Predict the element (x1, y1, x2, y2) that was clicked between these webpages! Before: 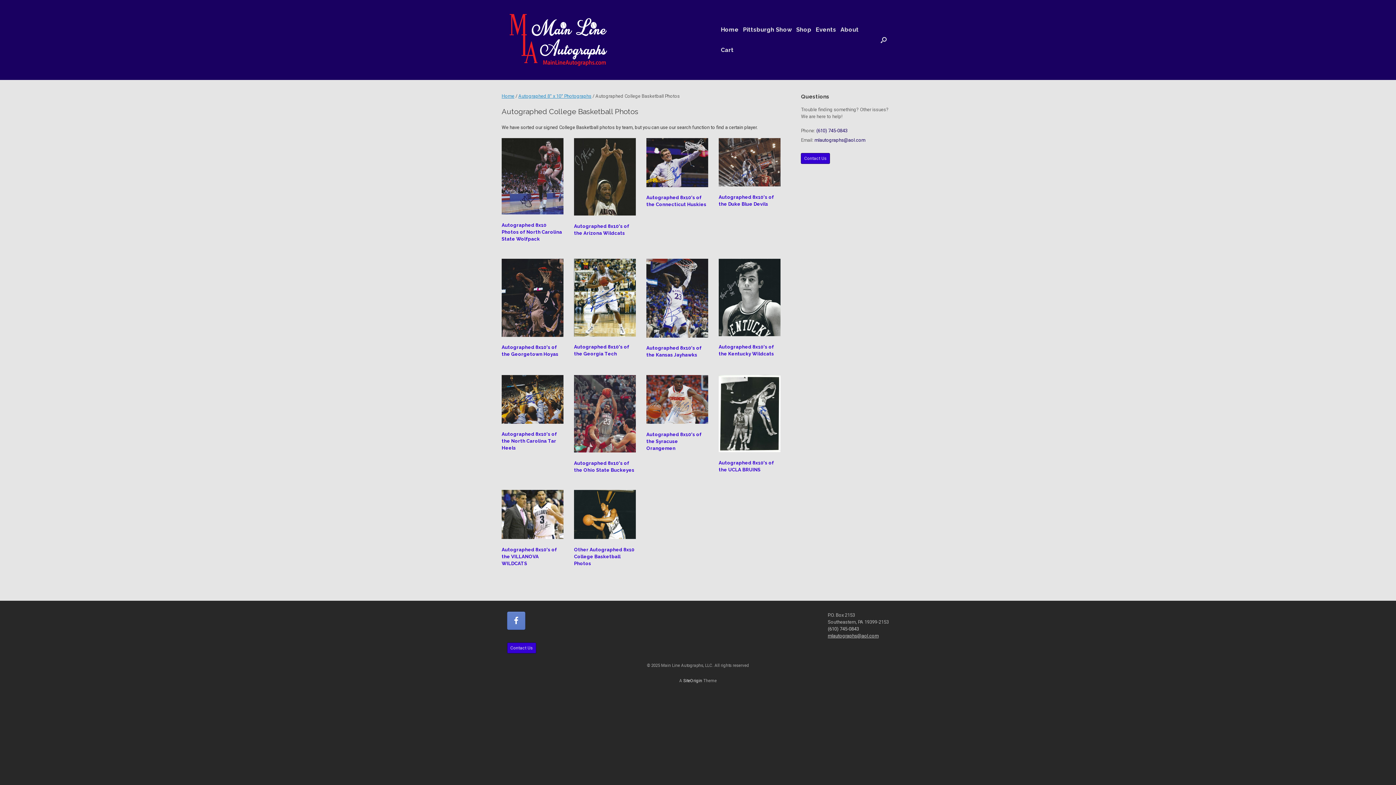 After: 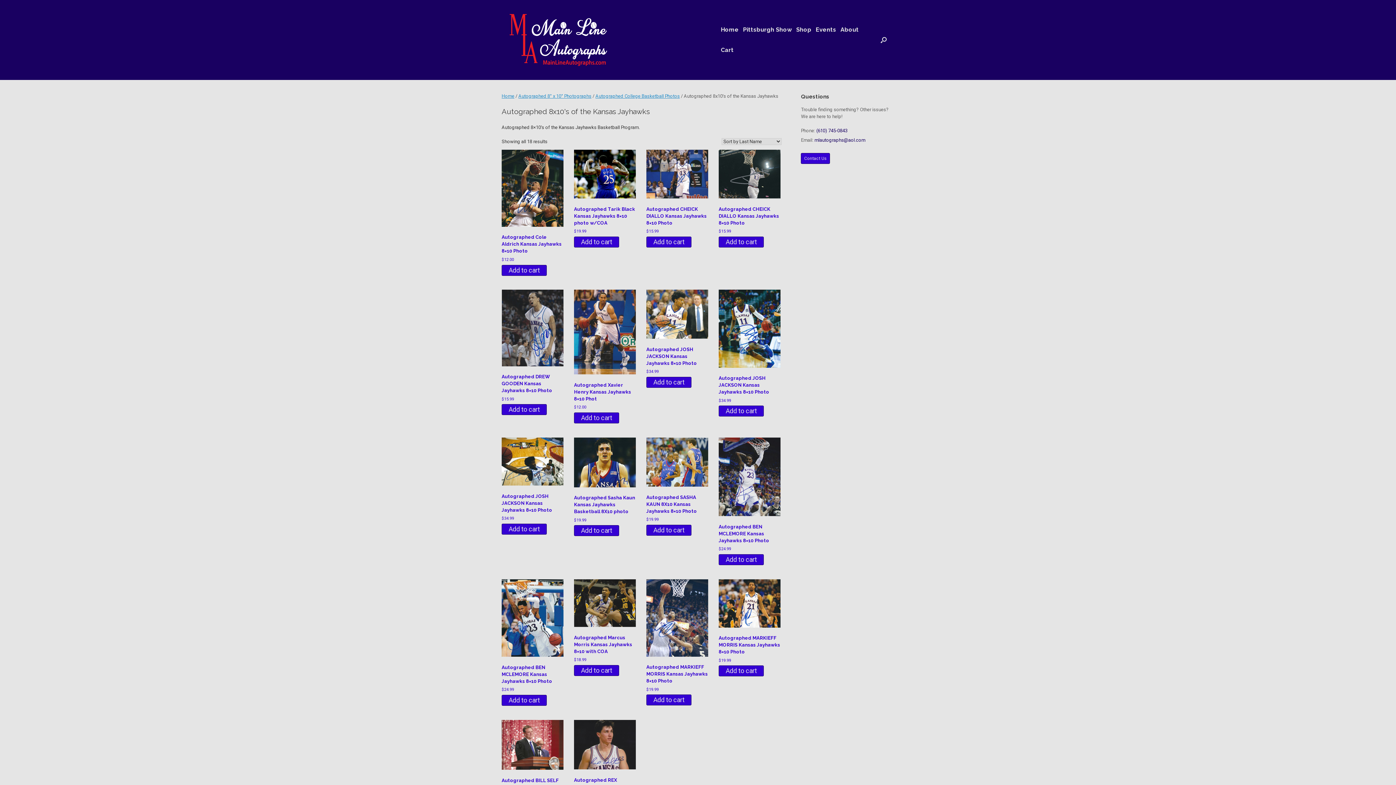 Action: bbox: (646, 258, 708, 360) label: Visit product category Autographed 8x10's of the Kansas Jayhawks